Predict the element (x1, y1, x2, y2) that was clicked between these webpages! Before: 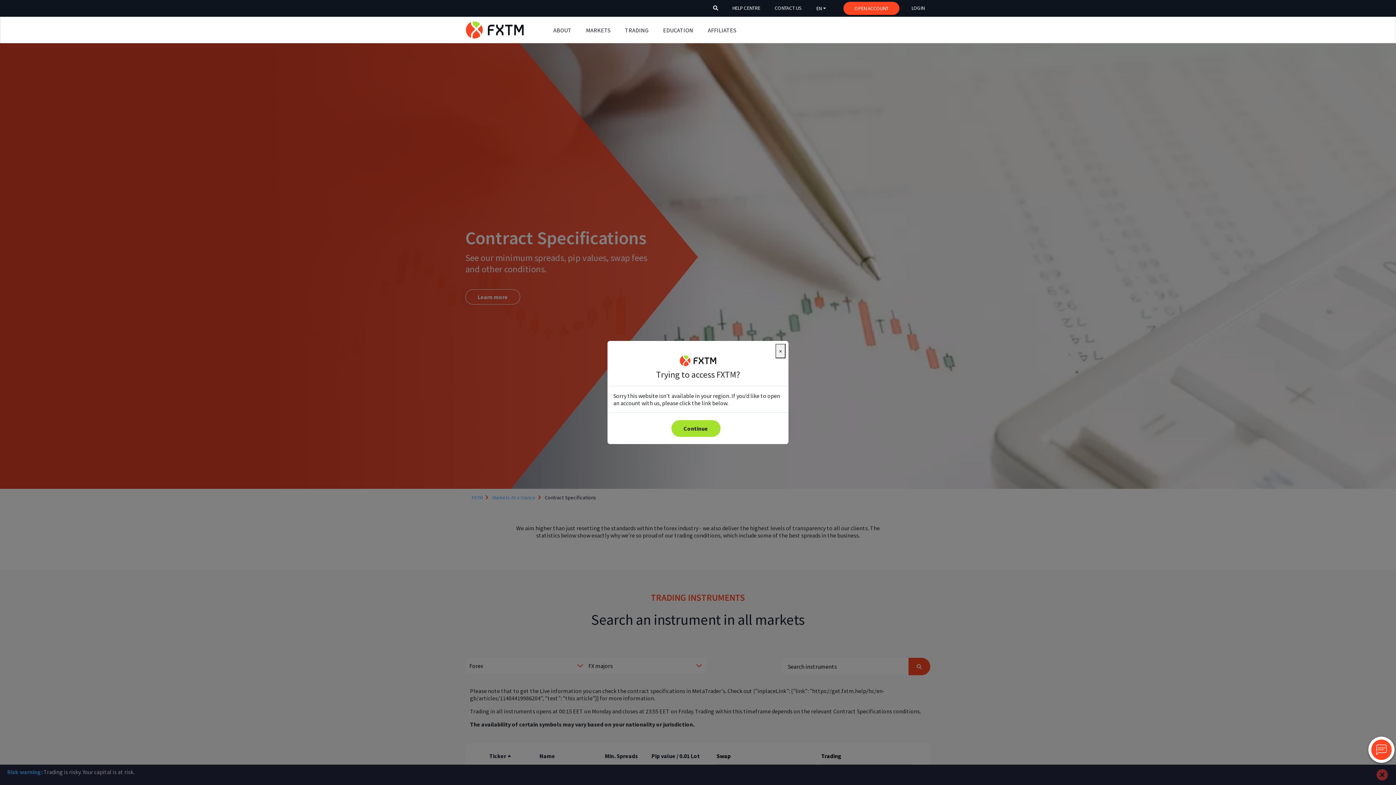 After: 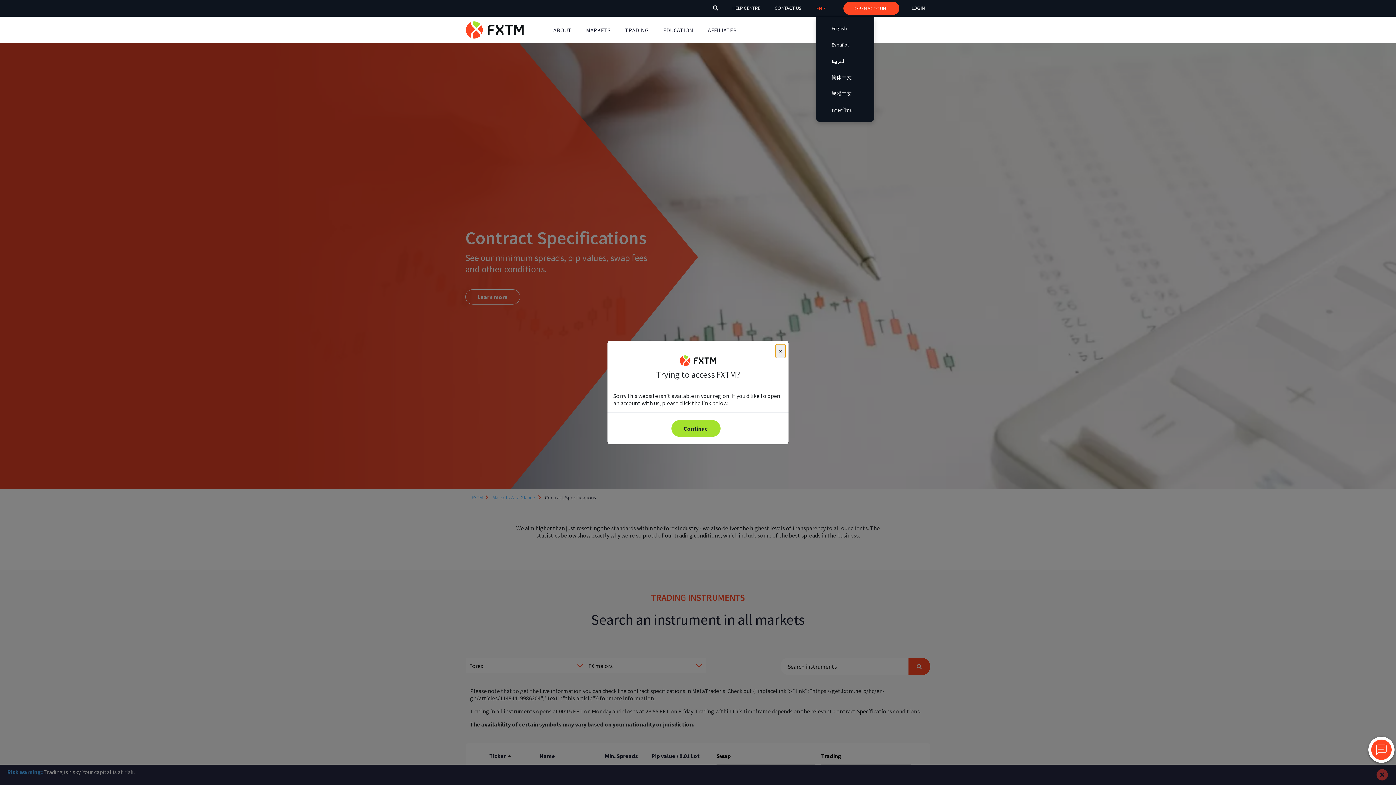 Action: bbox: (816, 4, 826, 12) label: EN